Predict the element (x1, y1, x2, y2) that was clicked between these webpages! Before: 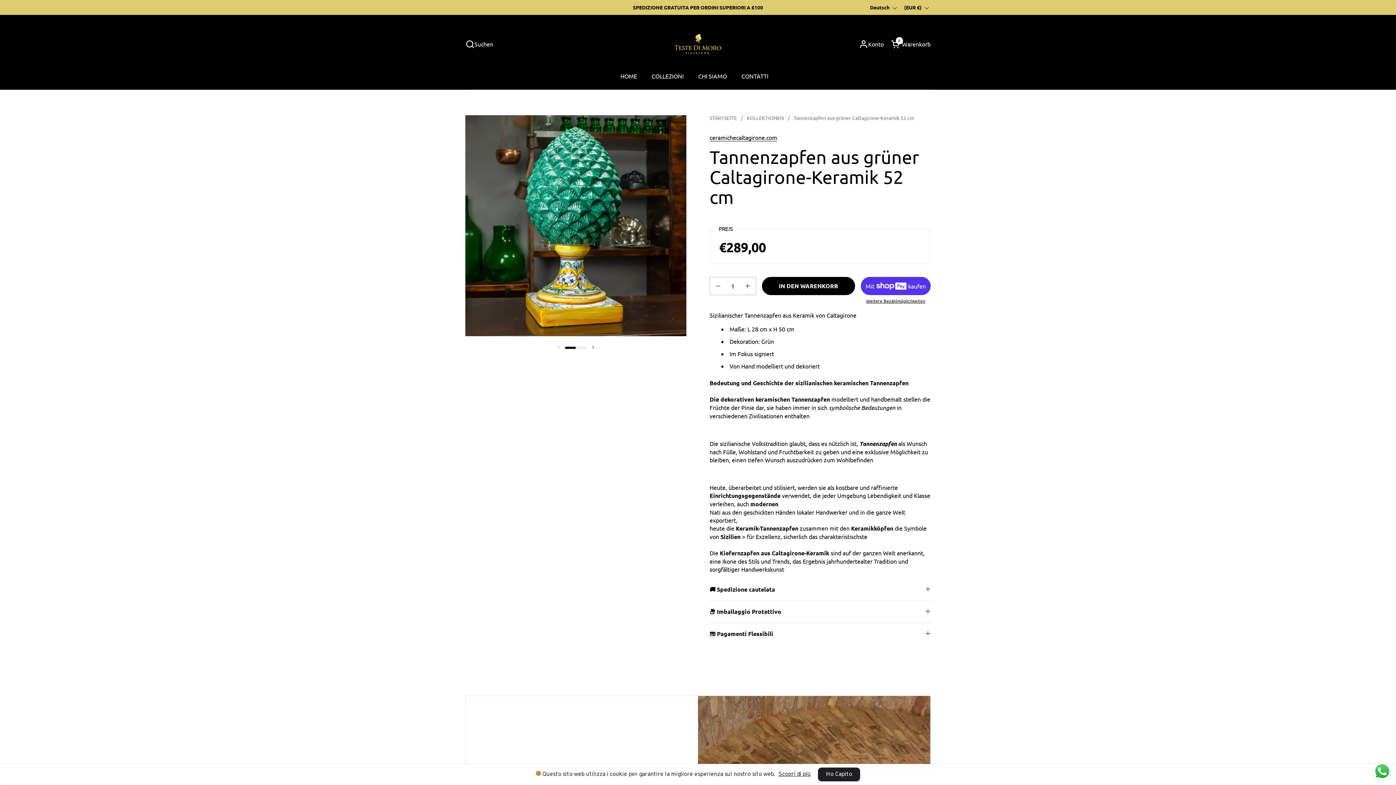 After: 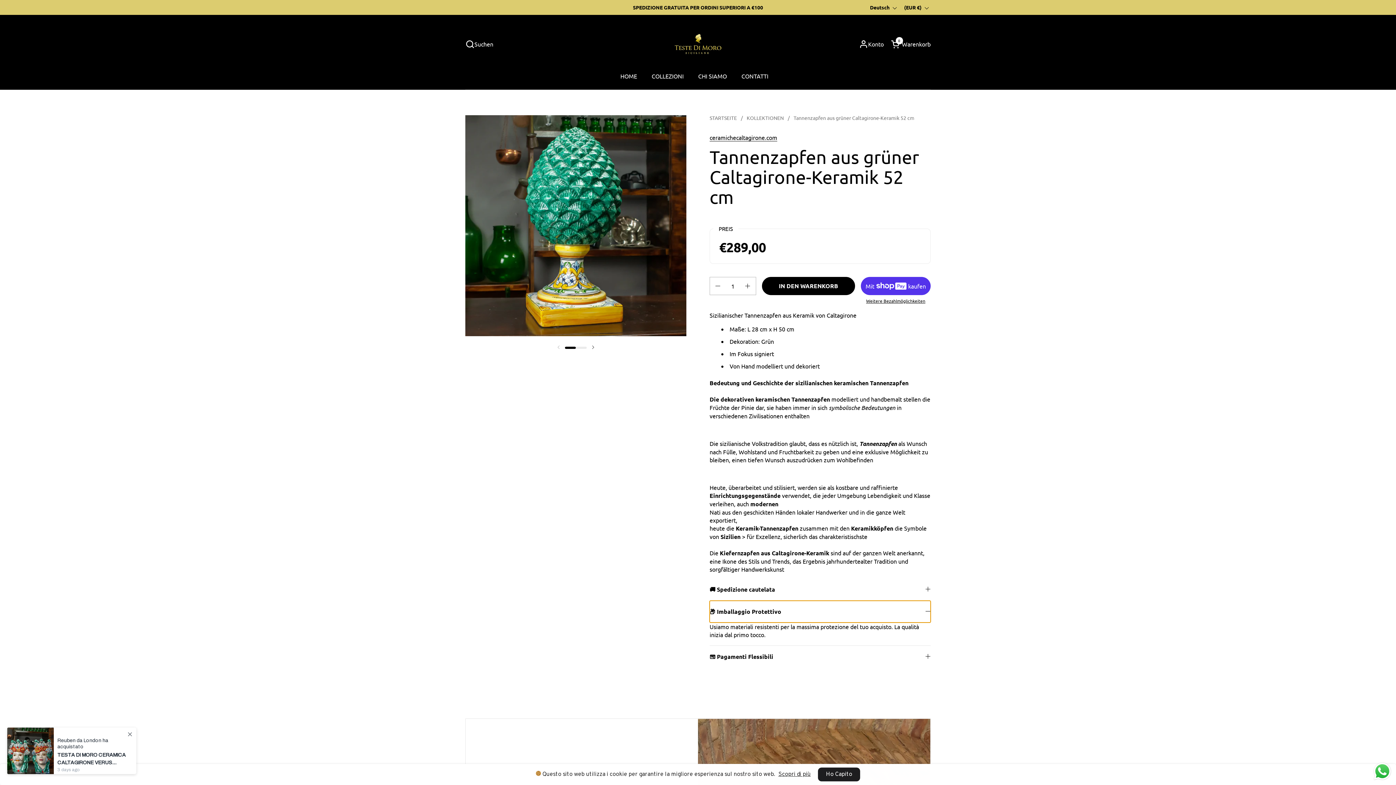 Action: label: 📦 Imballaggio Protettivo bbox: (709, 601, 930, 622)